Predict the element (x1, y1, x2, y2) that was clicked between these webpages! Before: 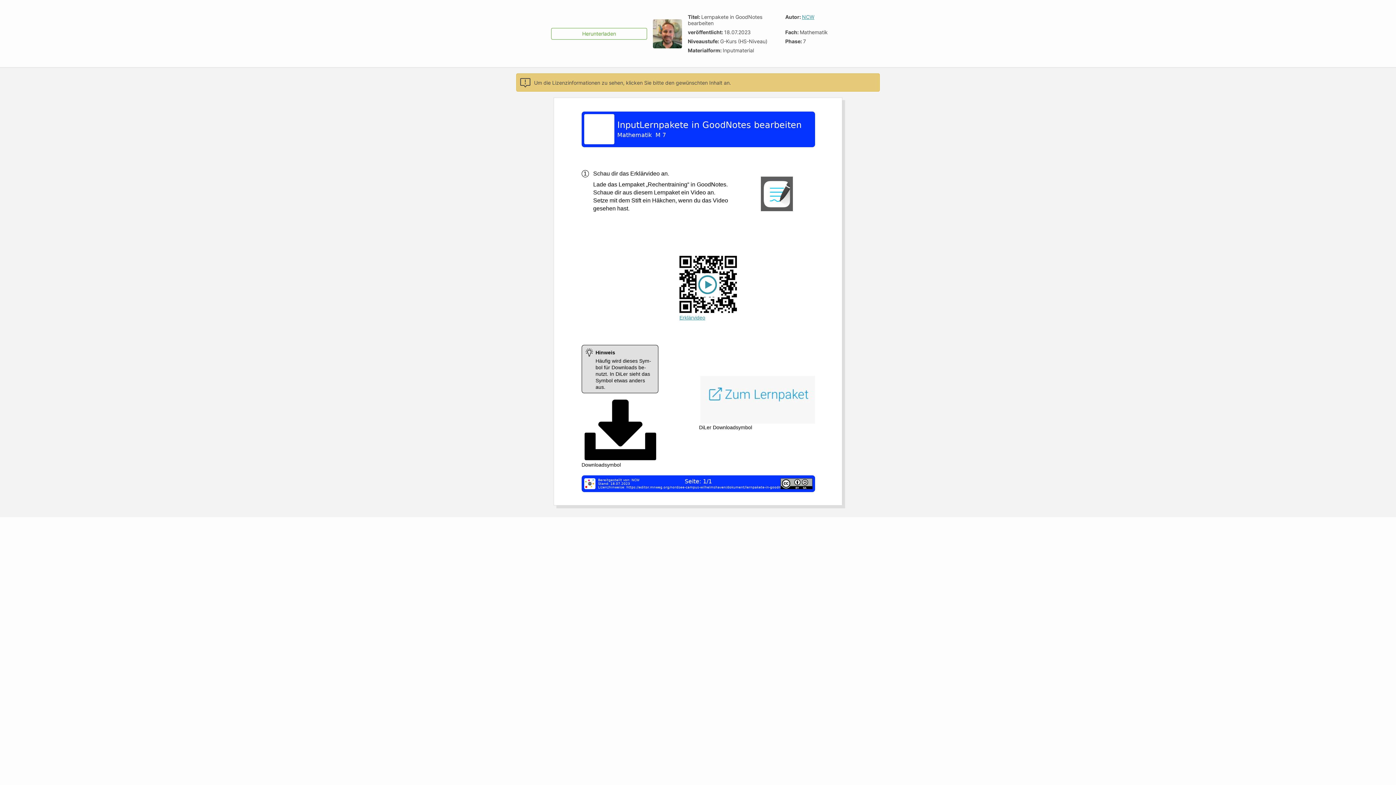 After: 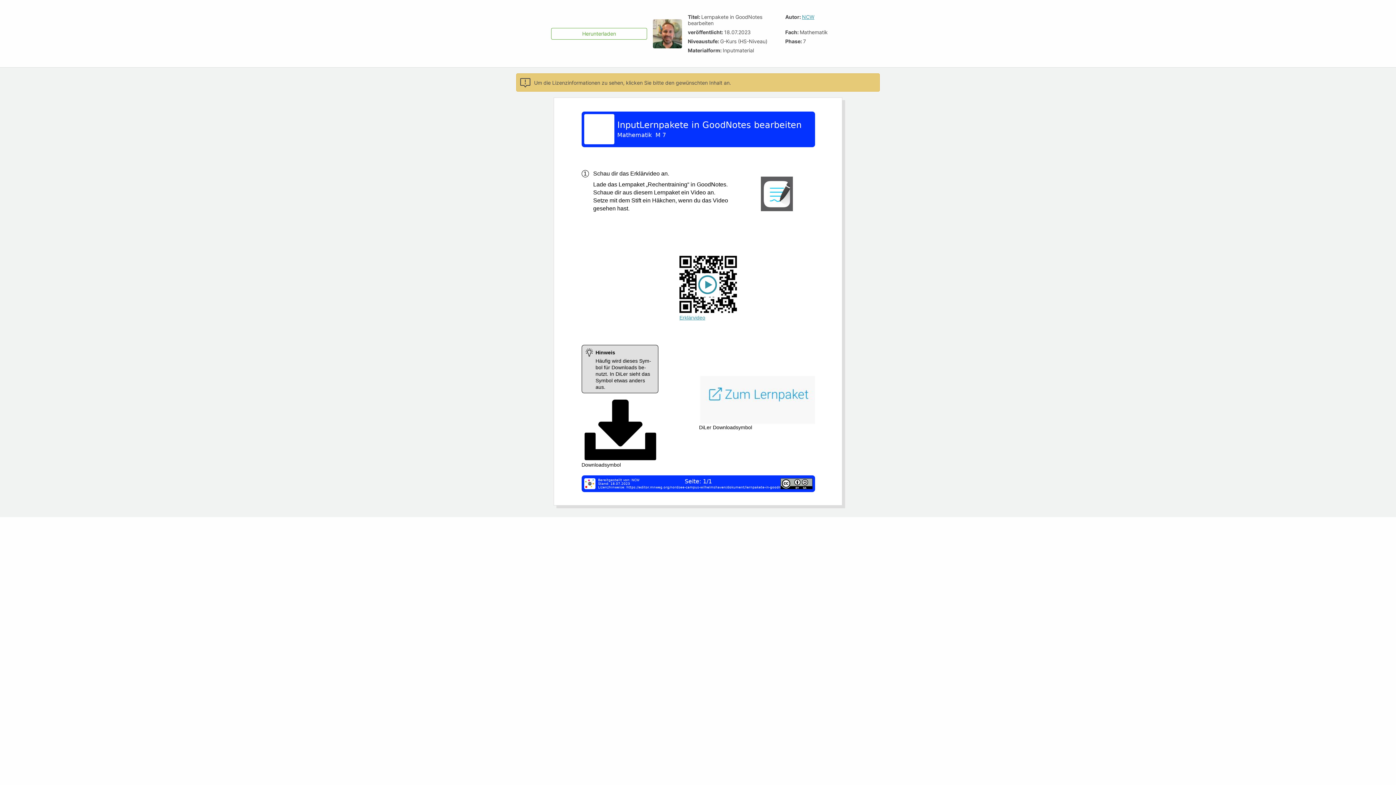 Action: label: Er­klär­vi­deo bbox: (679, 255, 737, 320)